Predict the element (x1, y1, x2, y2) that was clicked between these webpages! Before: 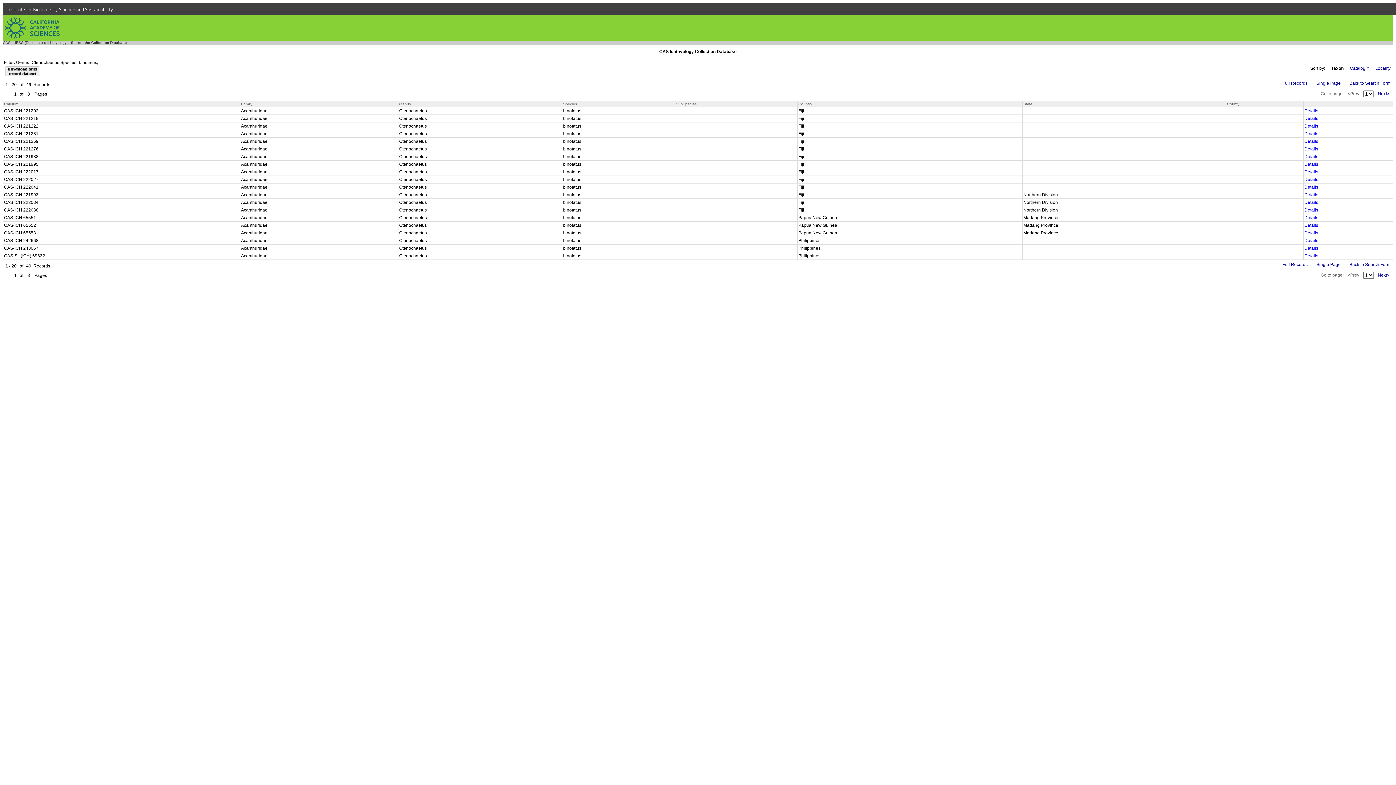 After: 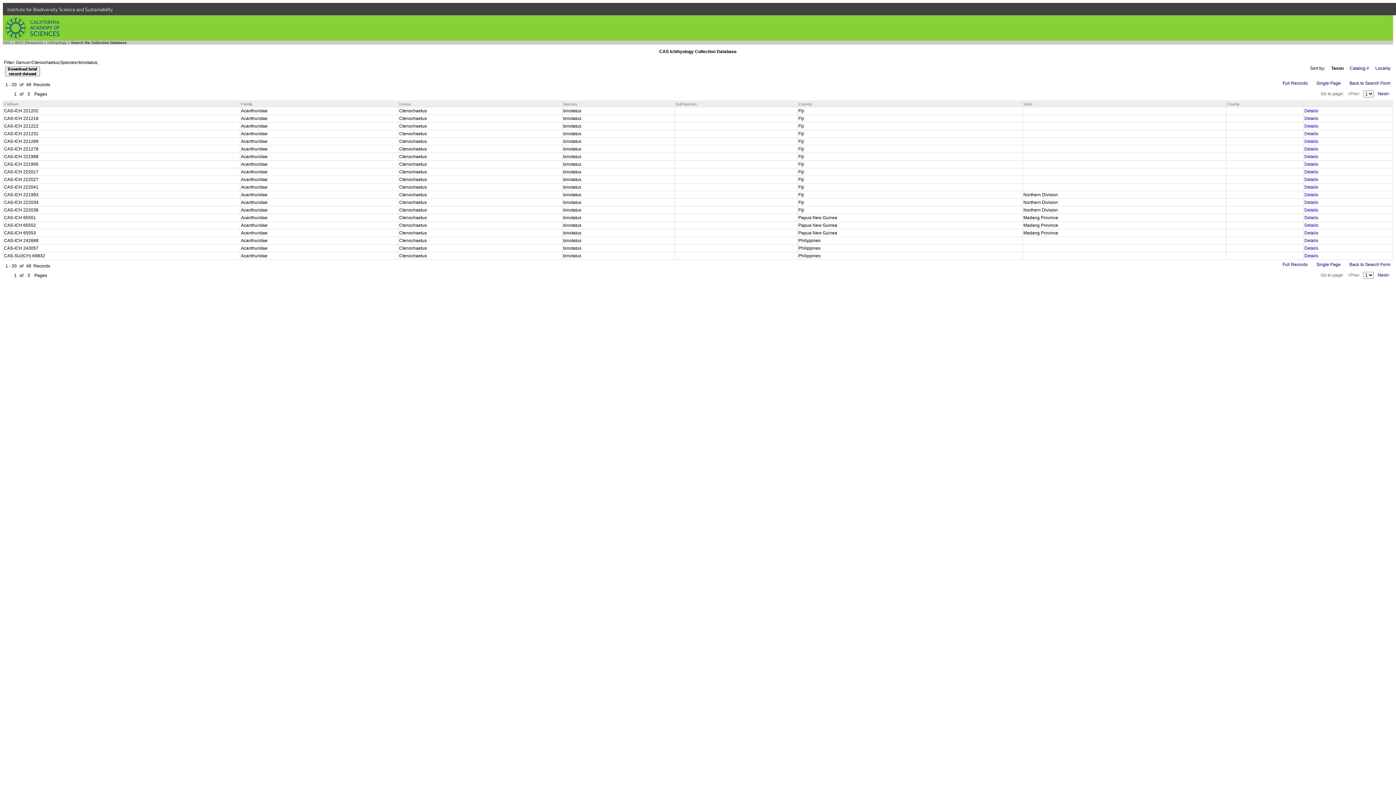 Action: label: Details bbox: (1304, 131, 1318, 136)